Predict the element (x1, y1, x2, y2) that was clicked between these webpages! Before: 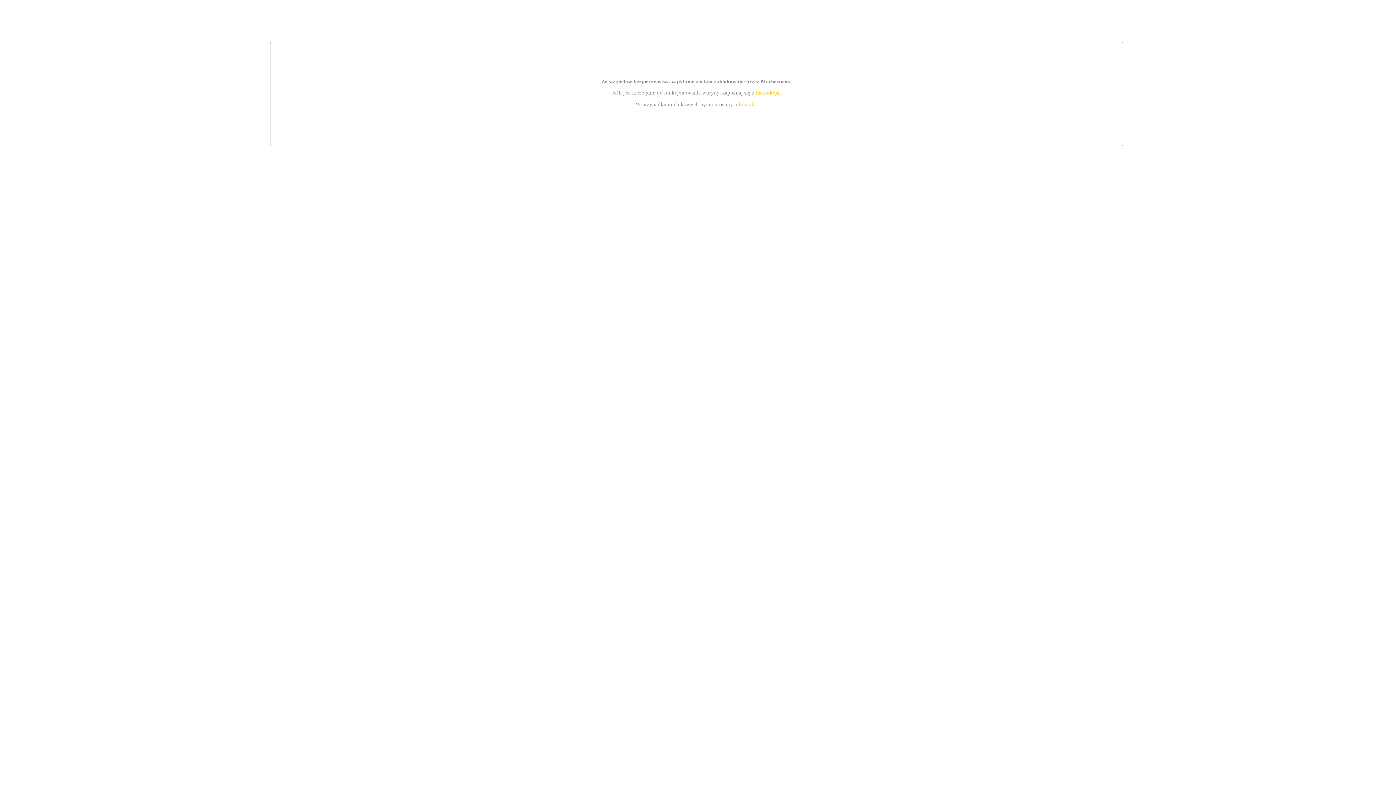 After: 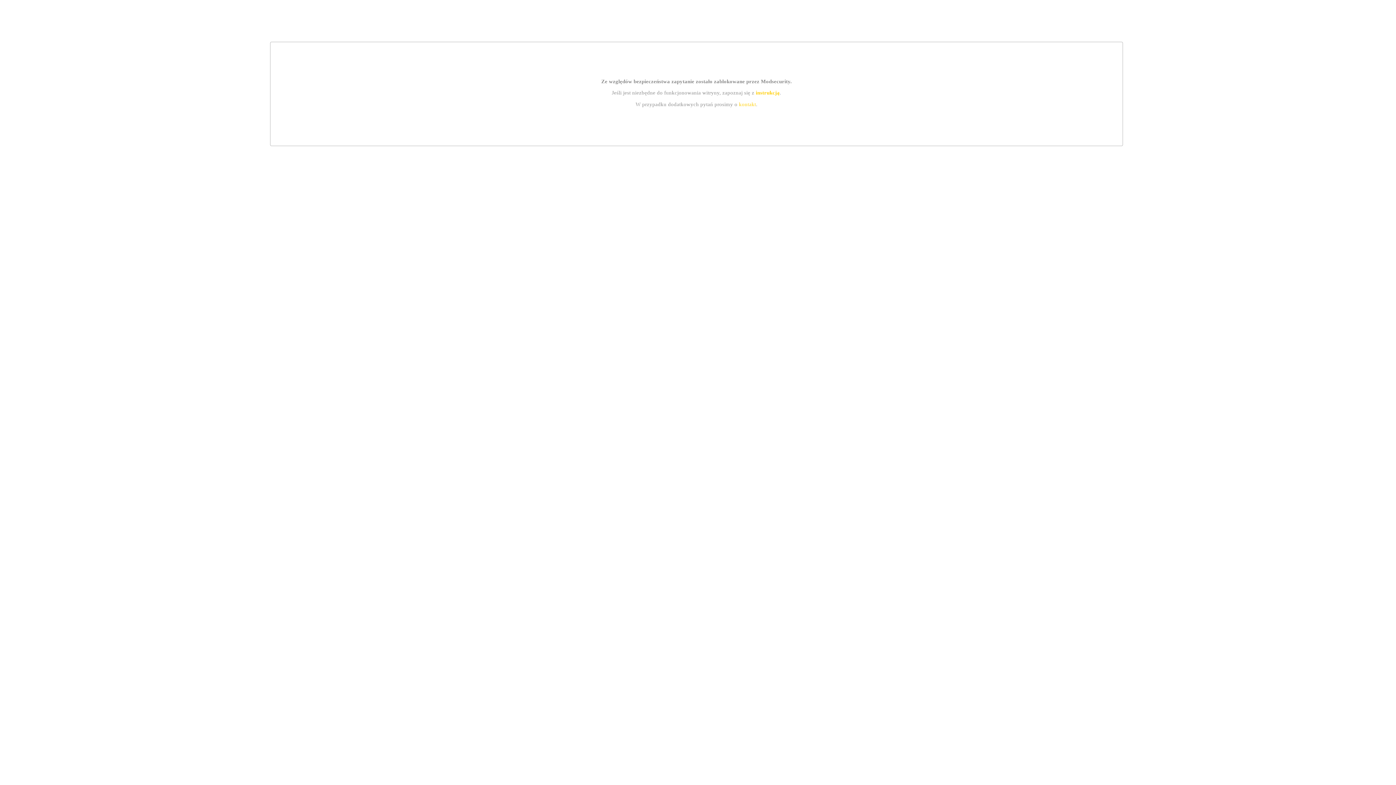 Action: label: kontakt bbox: (739, 101, 756, 107)